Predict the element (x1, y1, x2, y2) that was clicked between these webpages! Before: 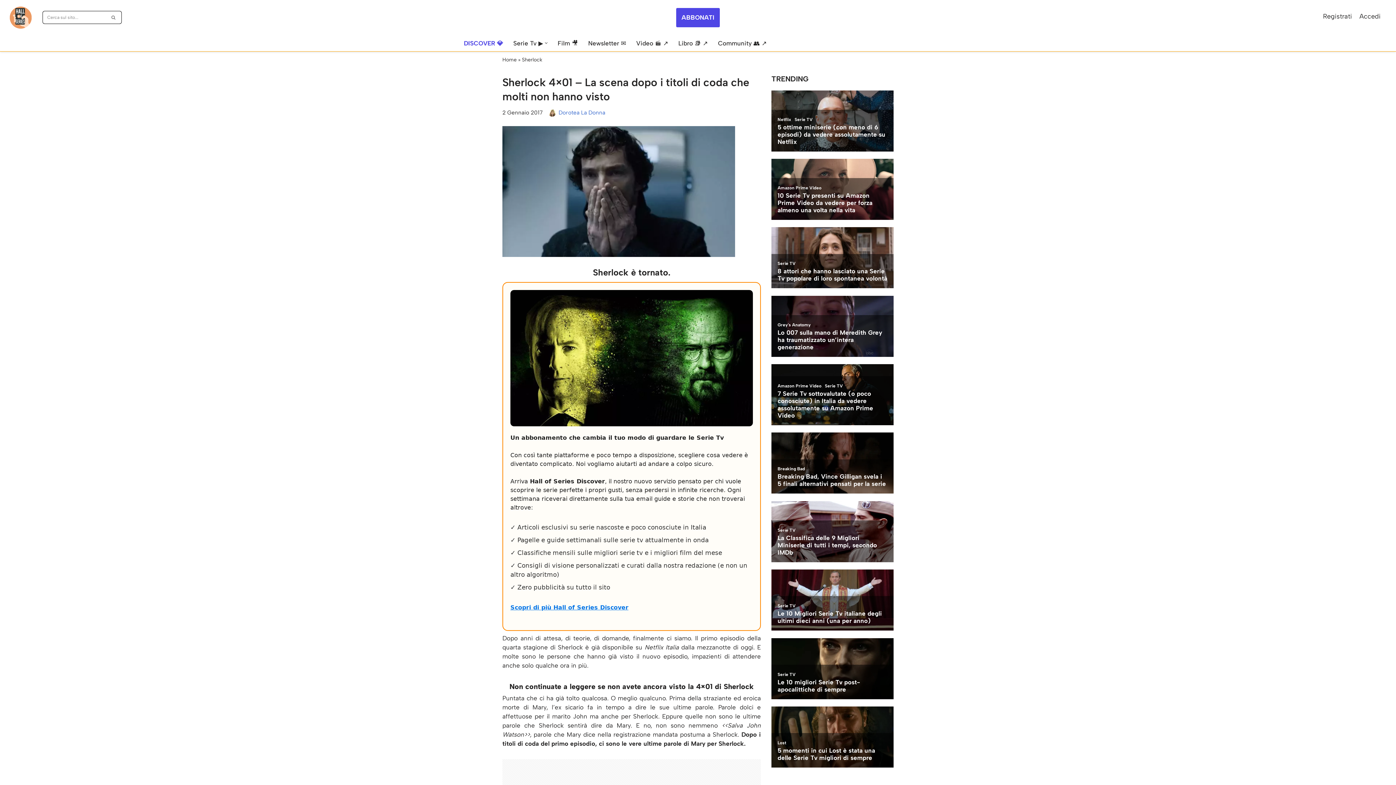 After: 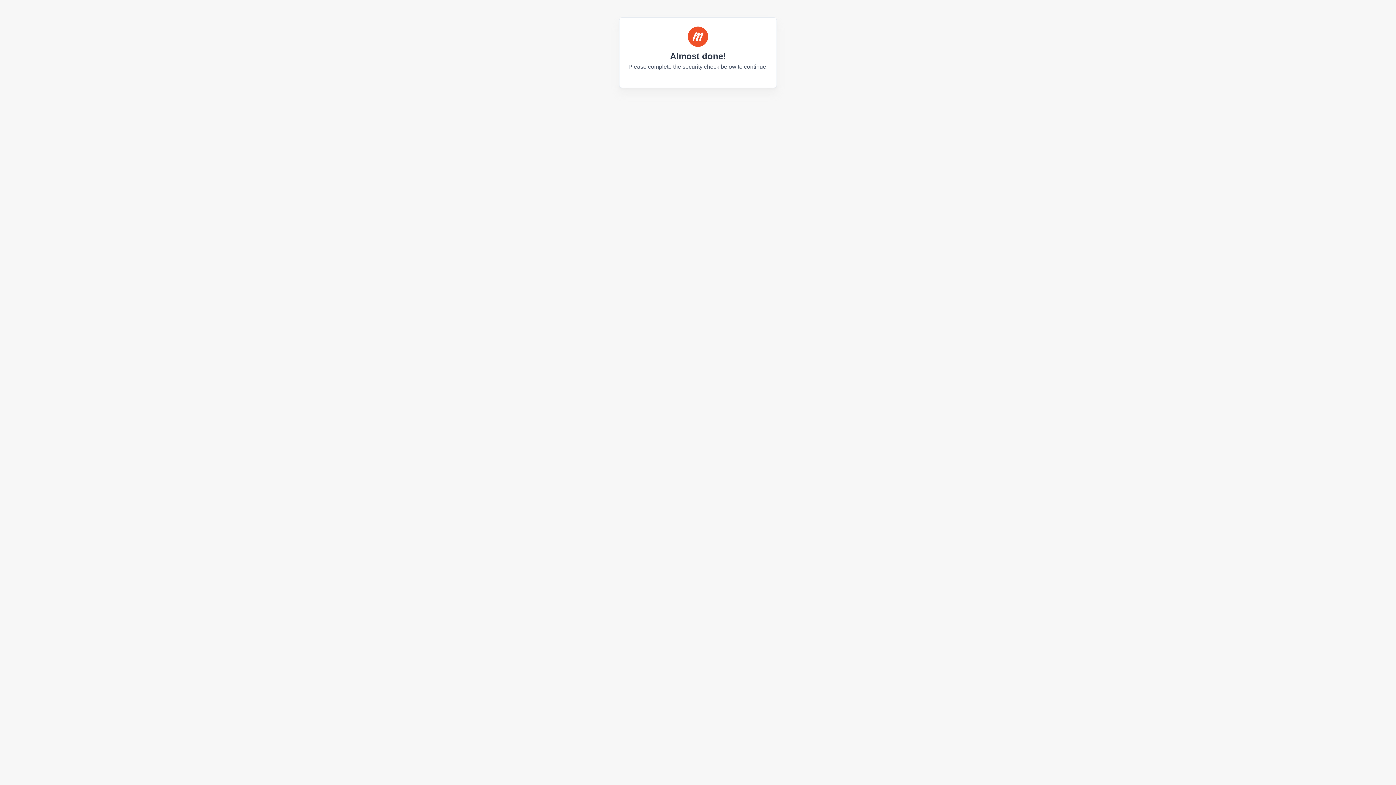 Action: bbox: (1359, 12, 1381, 23) label: Accedi